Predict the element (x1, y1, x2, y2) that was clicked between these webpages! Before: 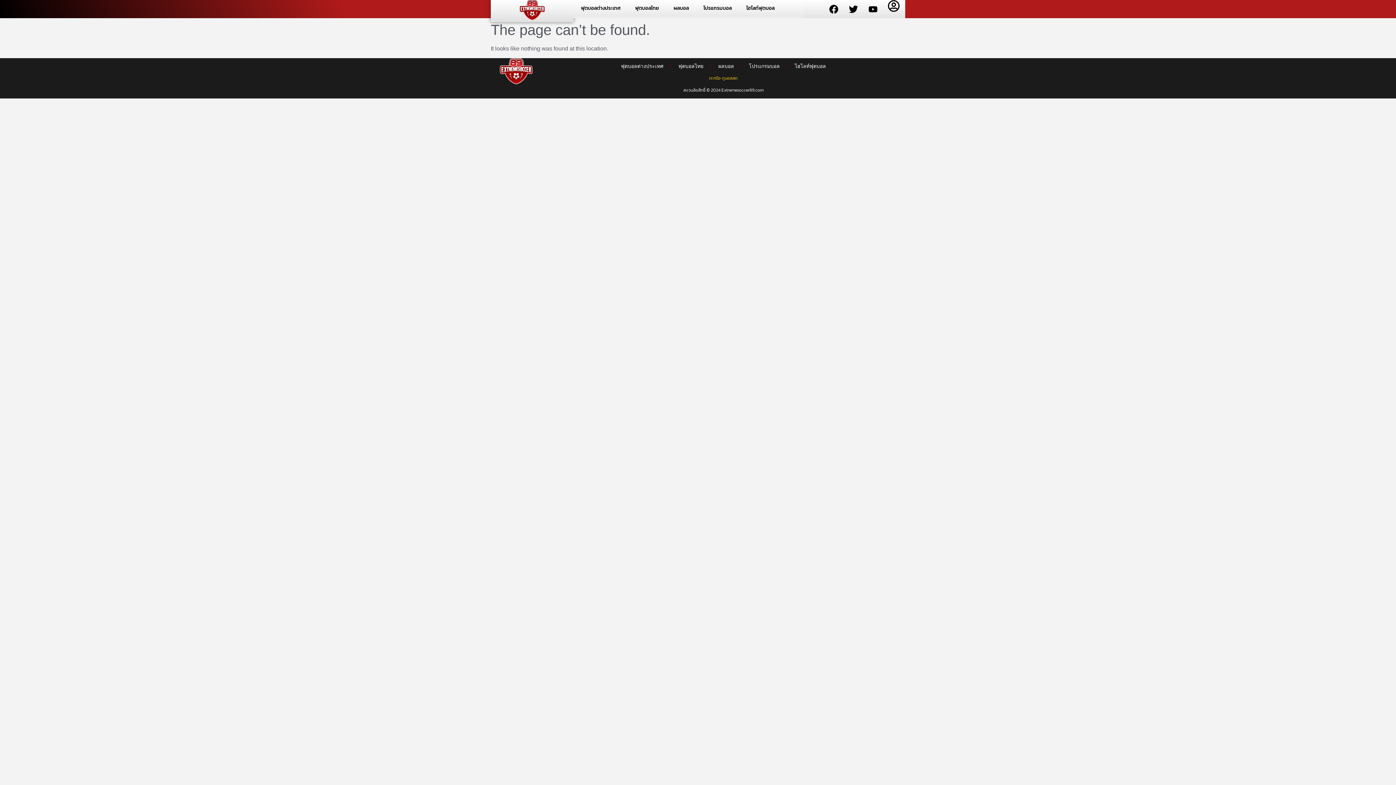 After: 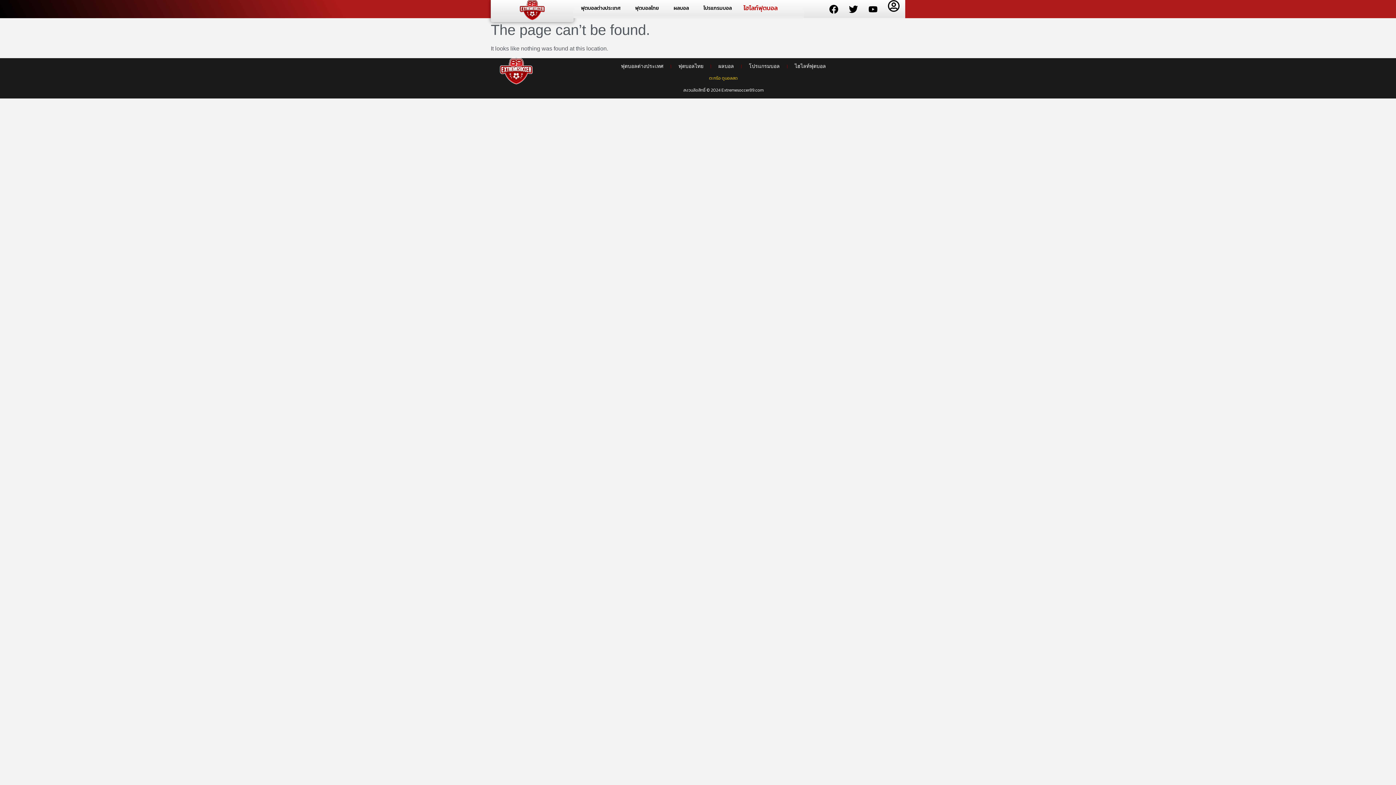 Action: bbox: (739, 0, 782, 16) label: ไฮไลท์ฟุตบอล